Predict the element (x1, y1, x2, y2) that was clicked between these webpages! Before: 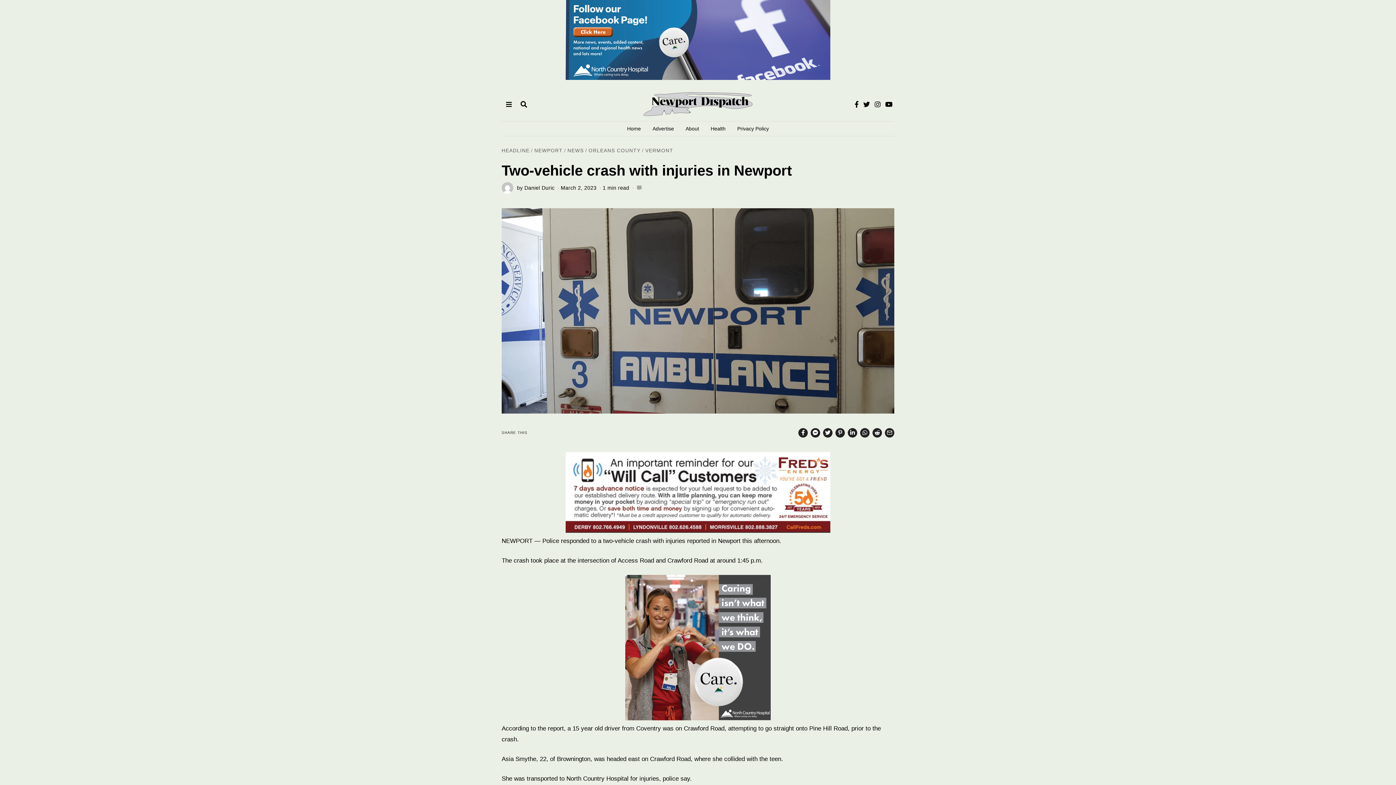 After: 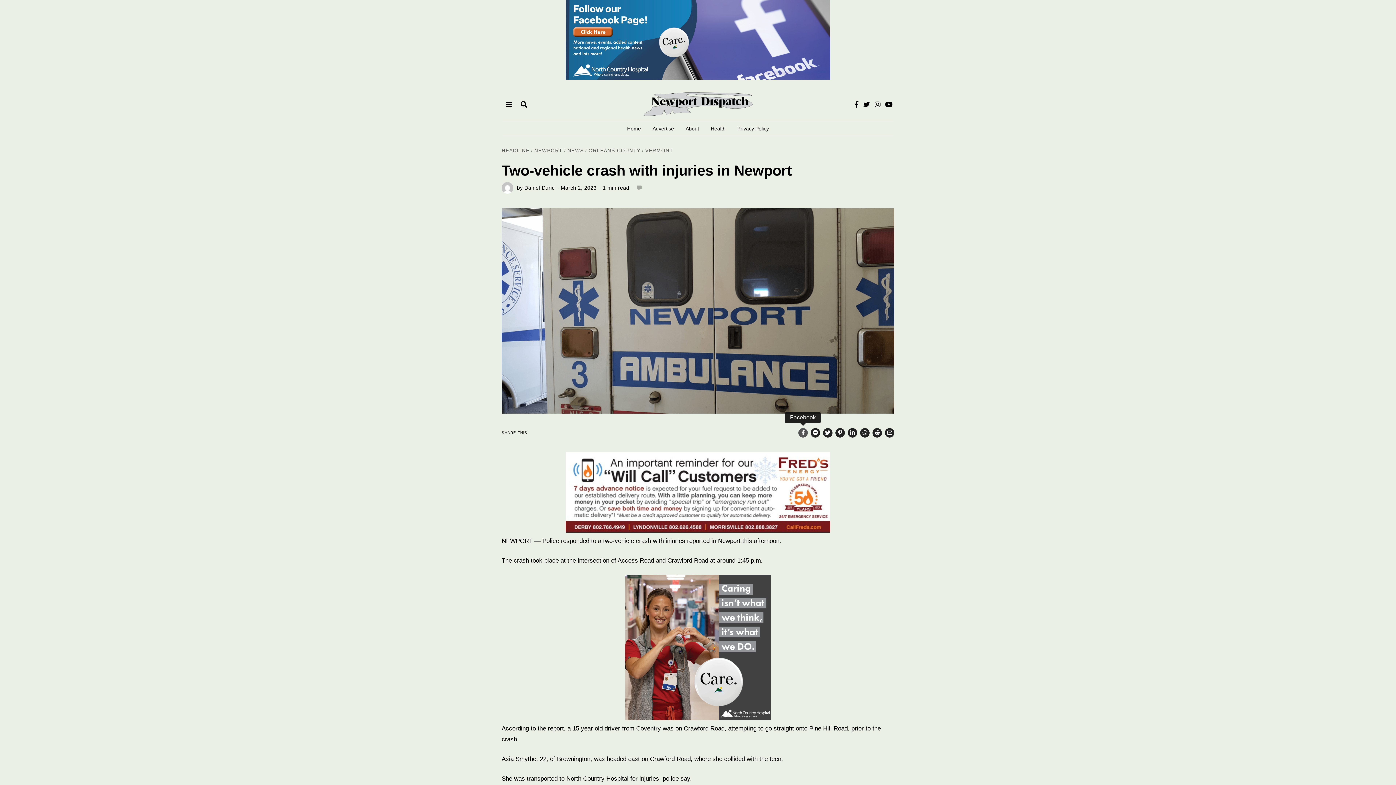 Action: bbox: (798, 428, 808, 437)